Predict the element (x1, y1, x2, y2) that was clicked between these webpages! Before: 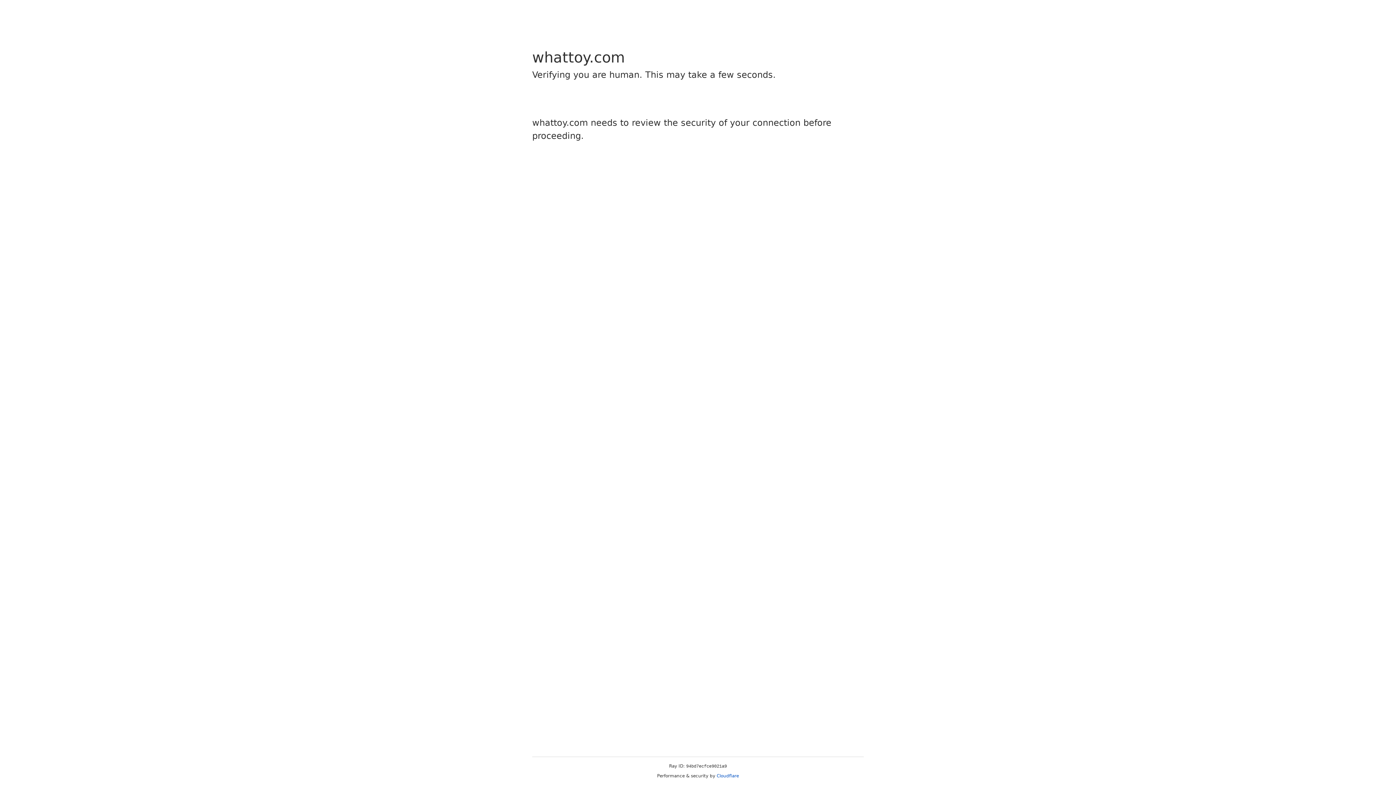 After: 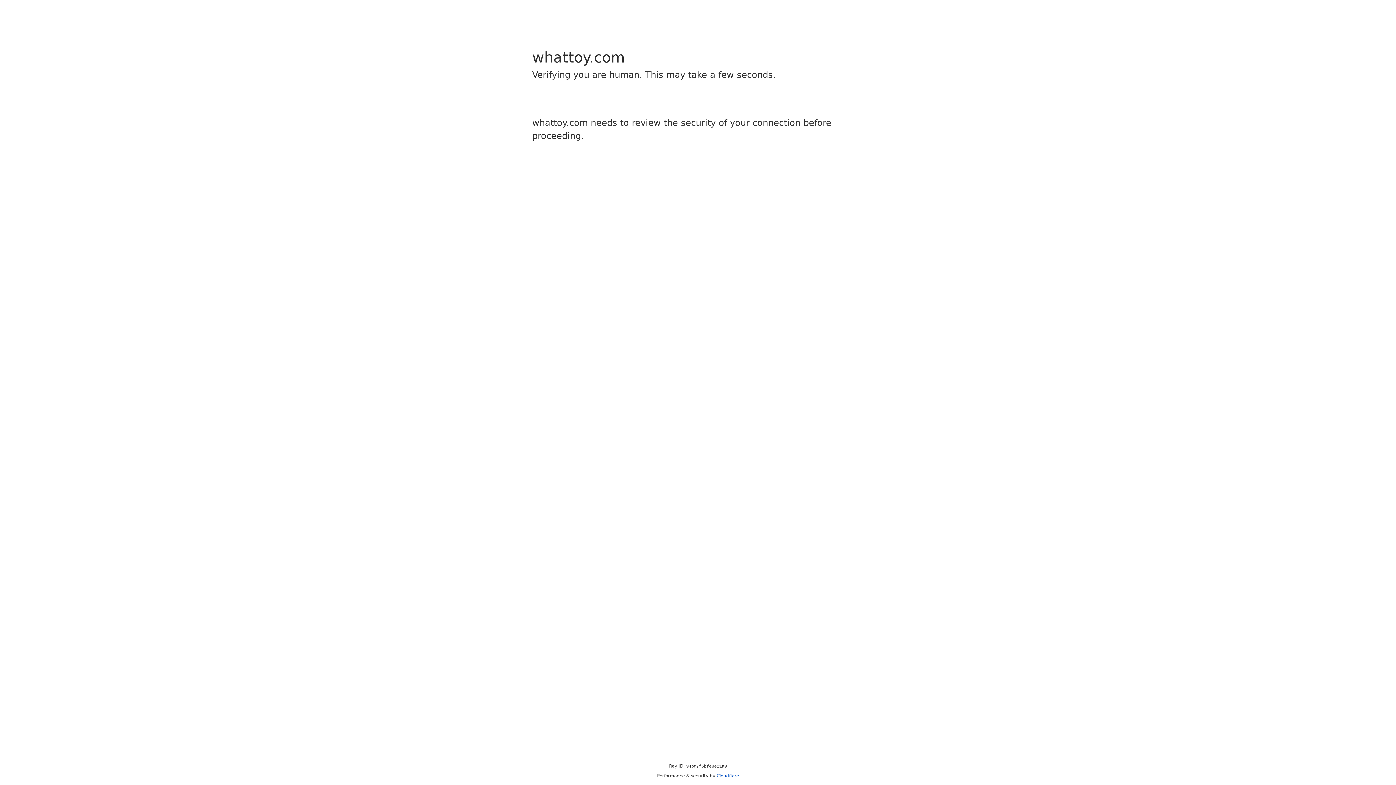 Action: label: Cloudflare bbox: (716, 773, 739, 778)